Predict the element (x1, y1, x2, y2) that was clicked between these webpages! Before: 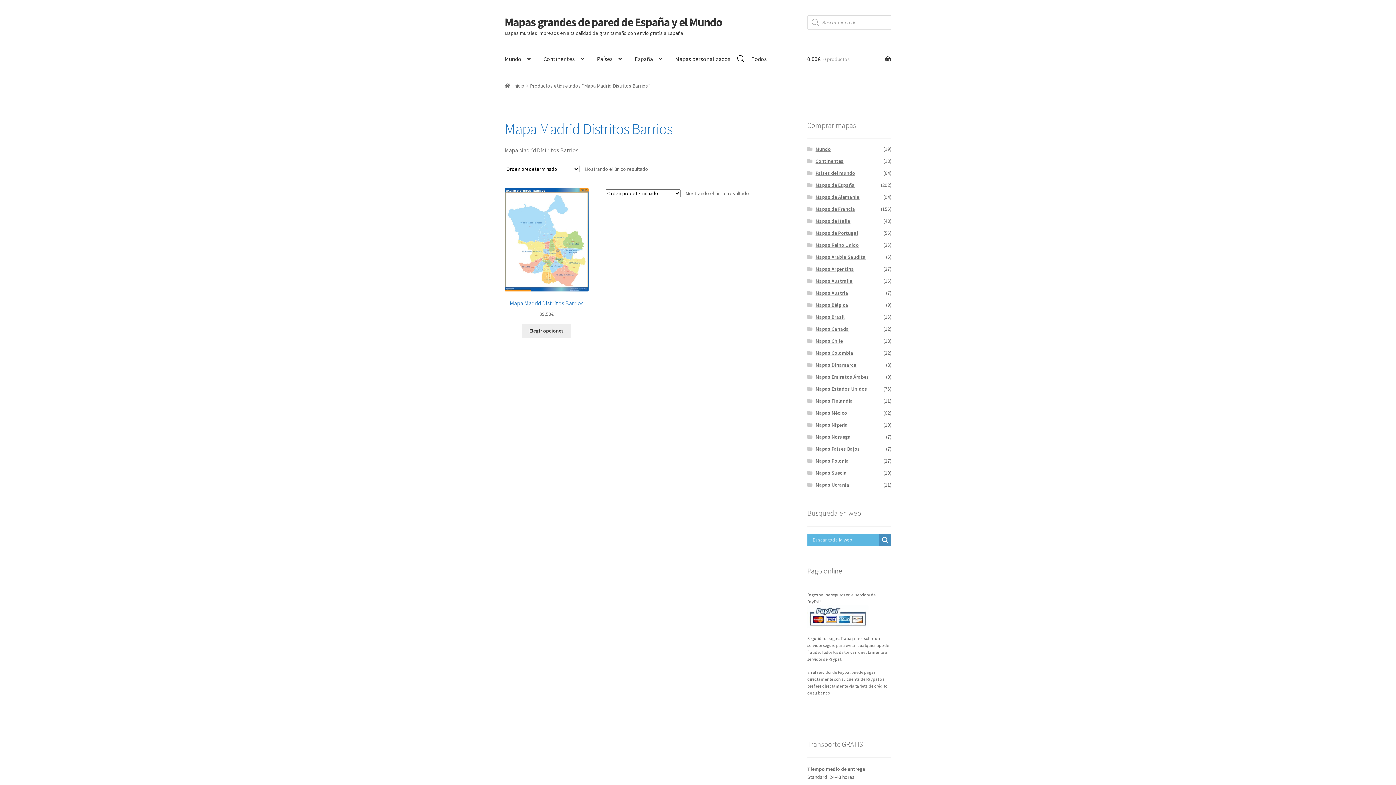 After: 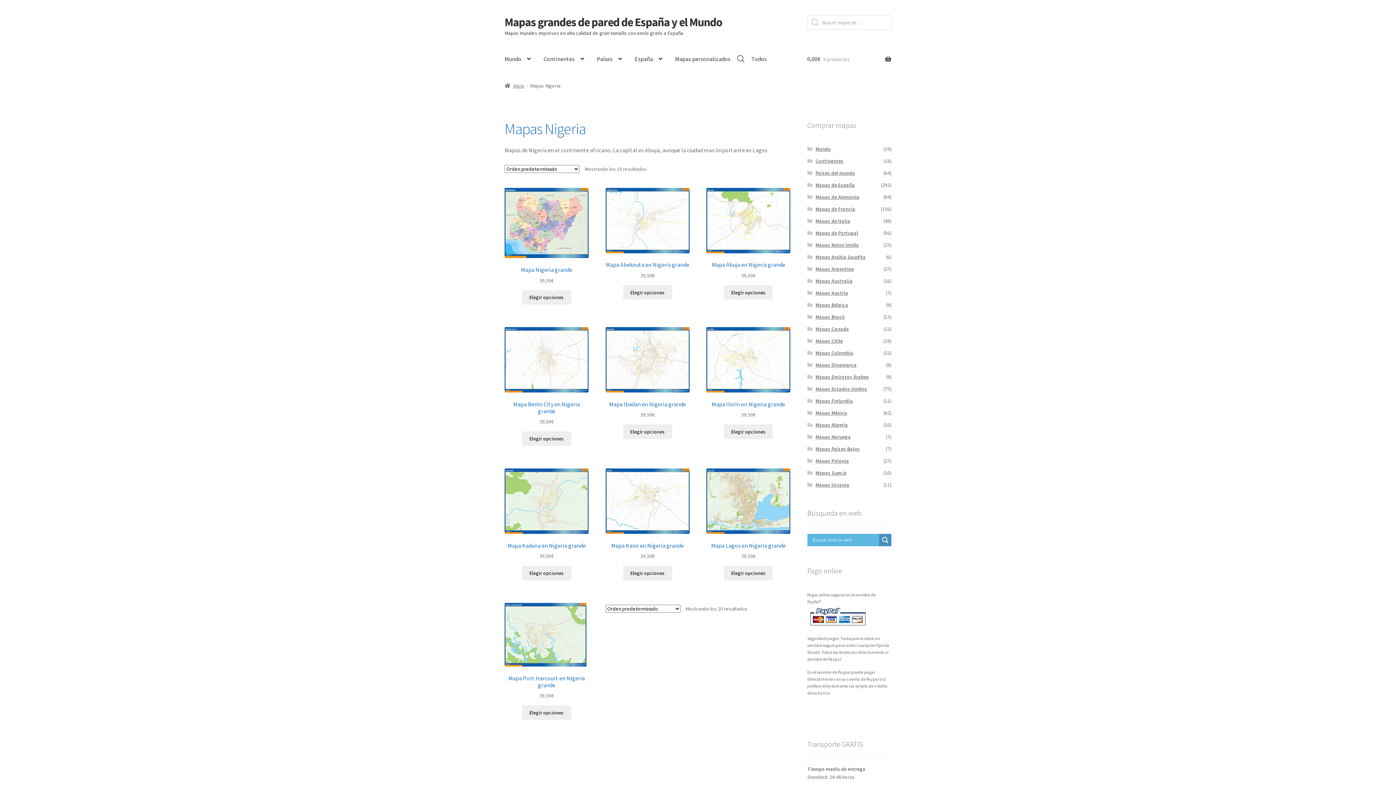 Action: label: Mapas Nigeria bbox: (815, 421, 848, 428)